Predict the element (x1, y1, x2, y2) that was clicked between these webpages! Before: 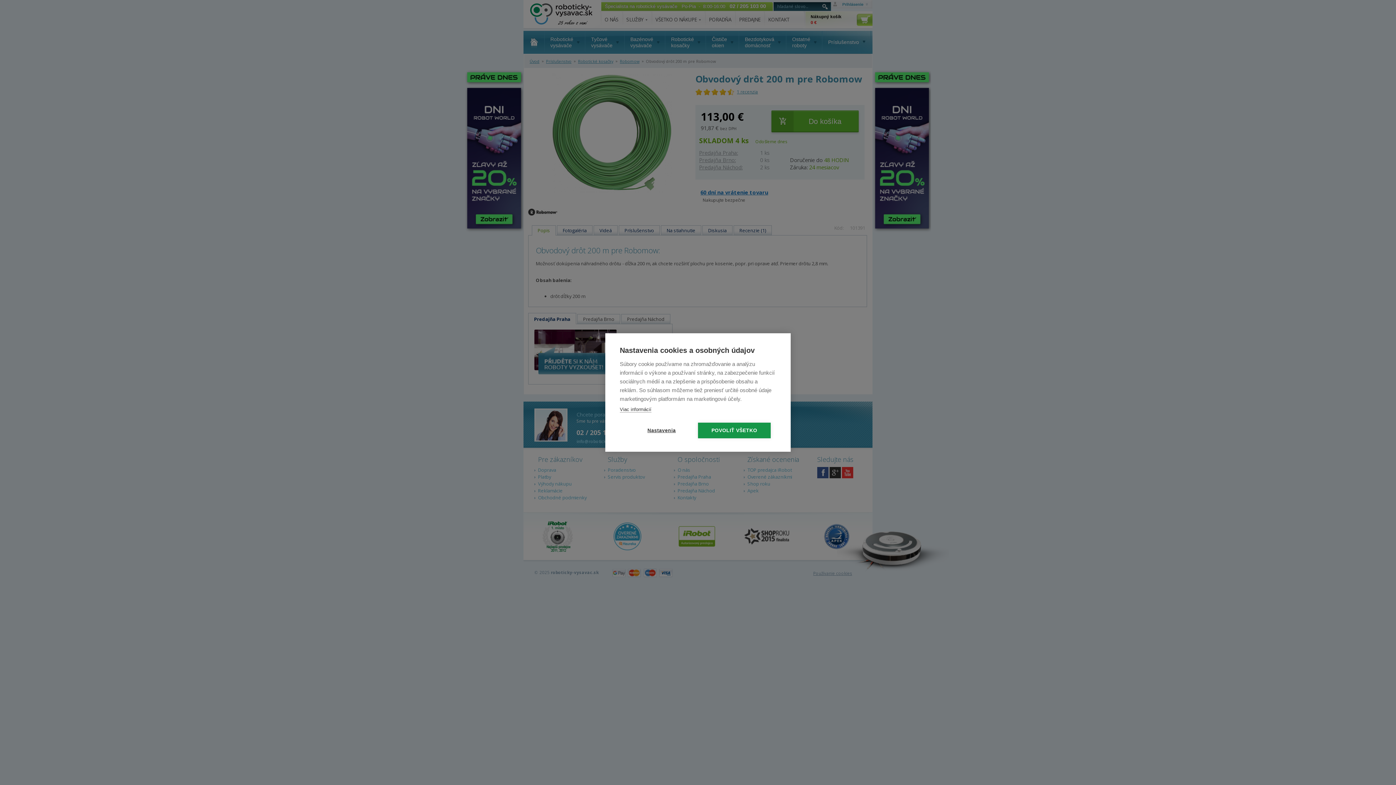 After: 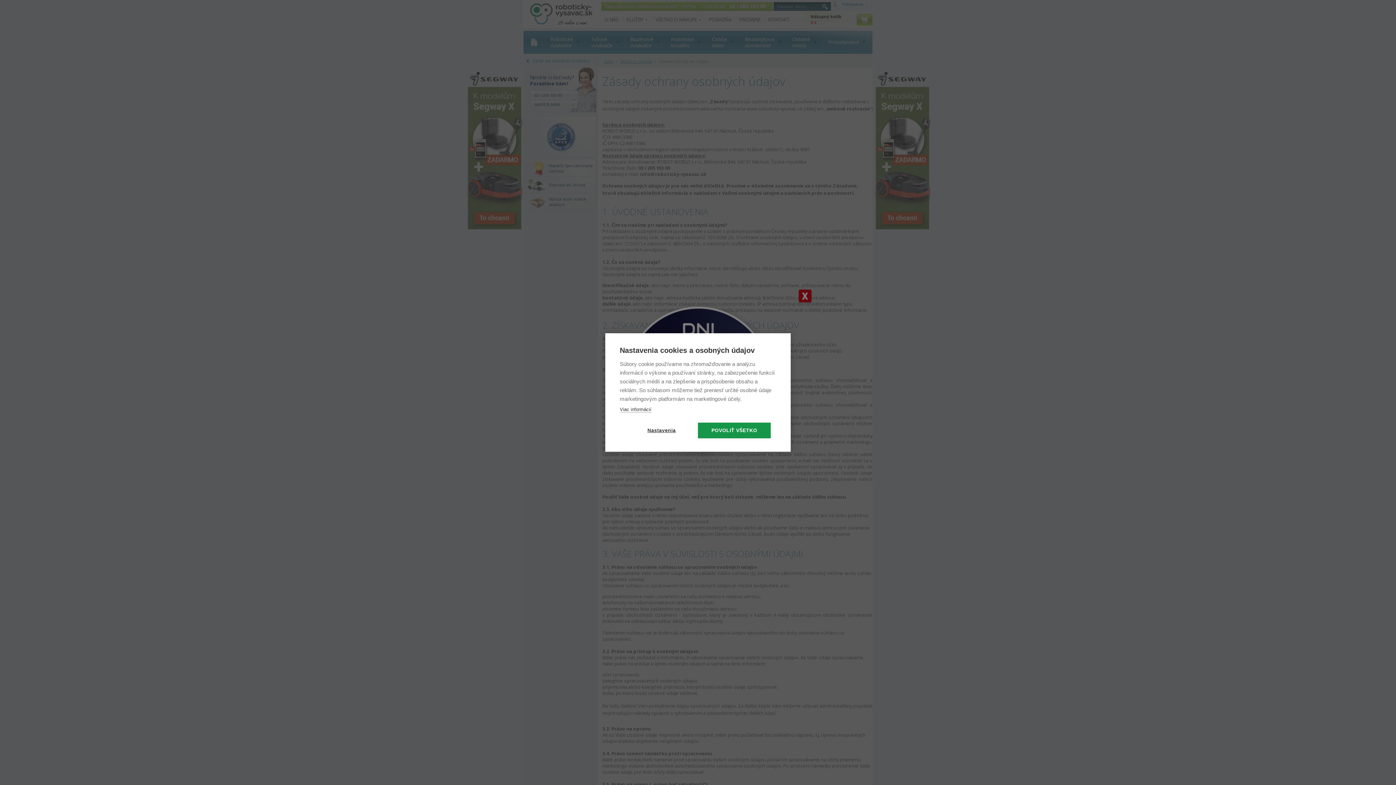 Action: label: Viac informácií bbox: (620, 406, 651, 412)